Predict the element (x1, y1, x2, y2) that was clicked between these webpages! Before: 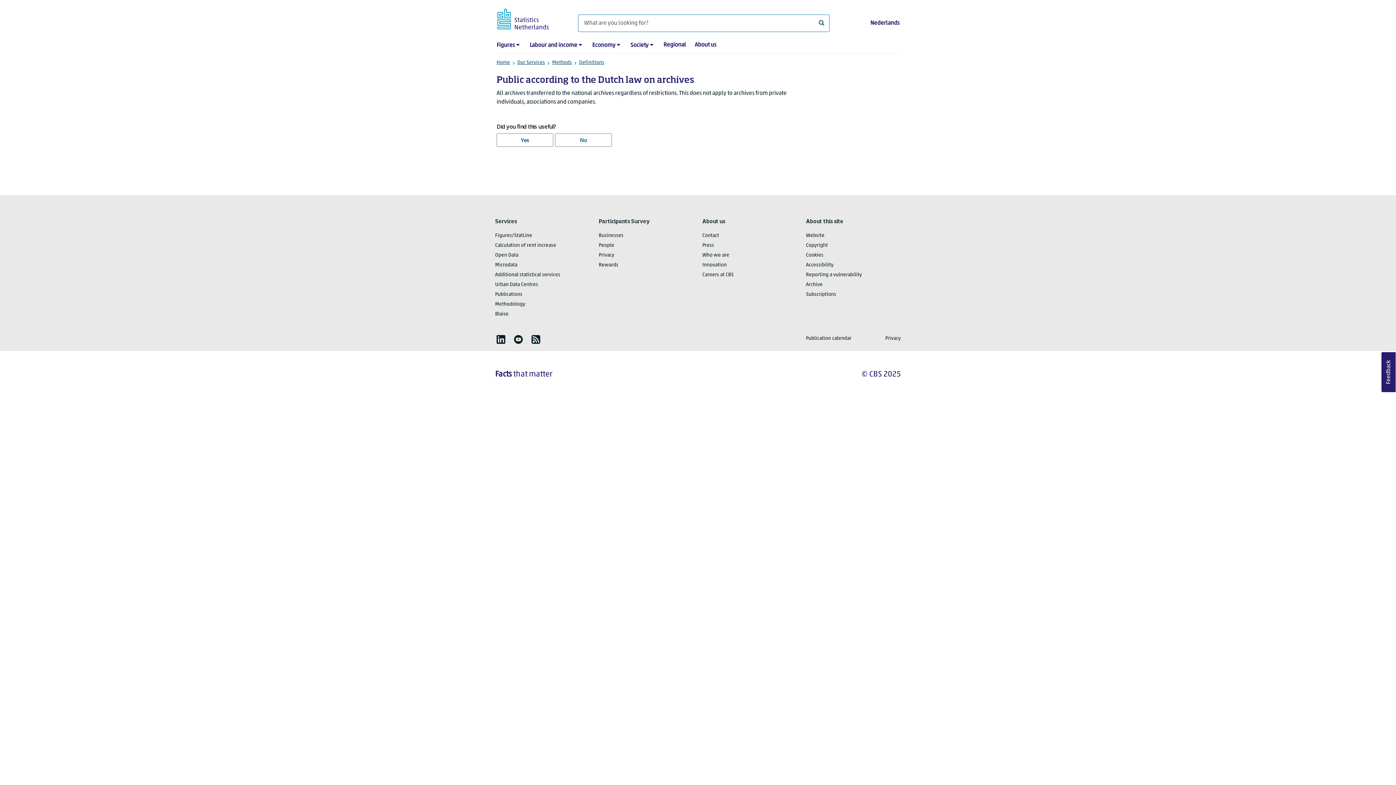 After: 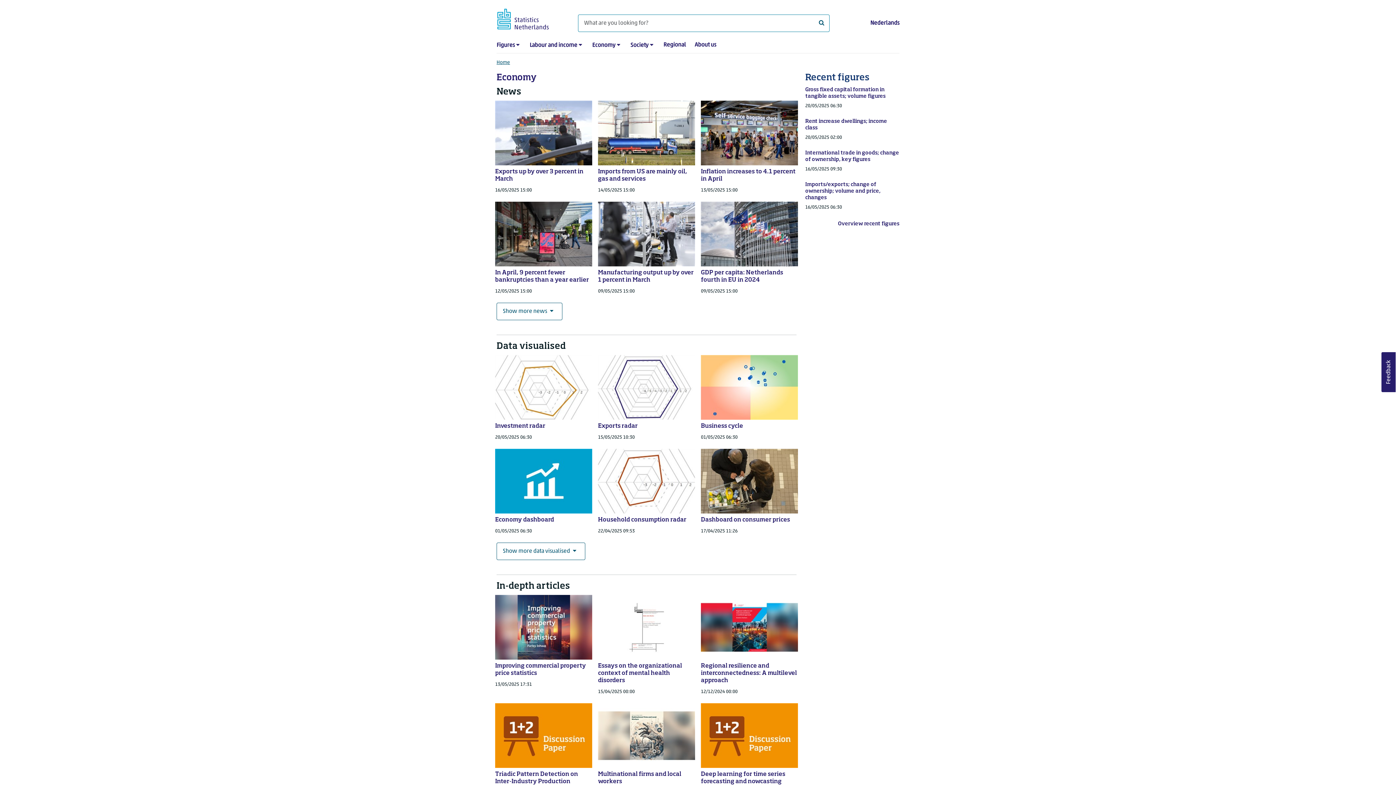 Action: bbox: (592, 42, 615, 48) label: Economy